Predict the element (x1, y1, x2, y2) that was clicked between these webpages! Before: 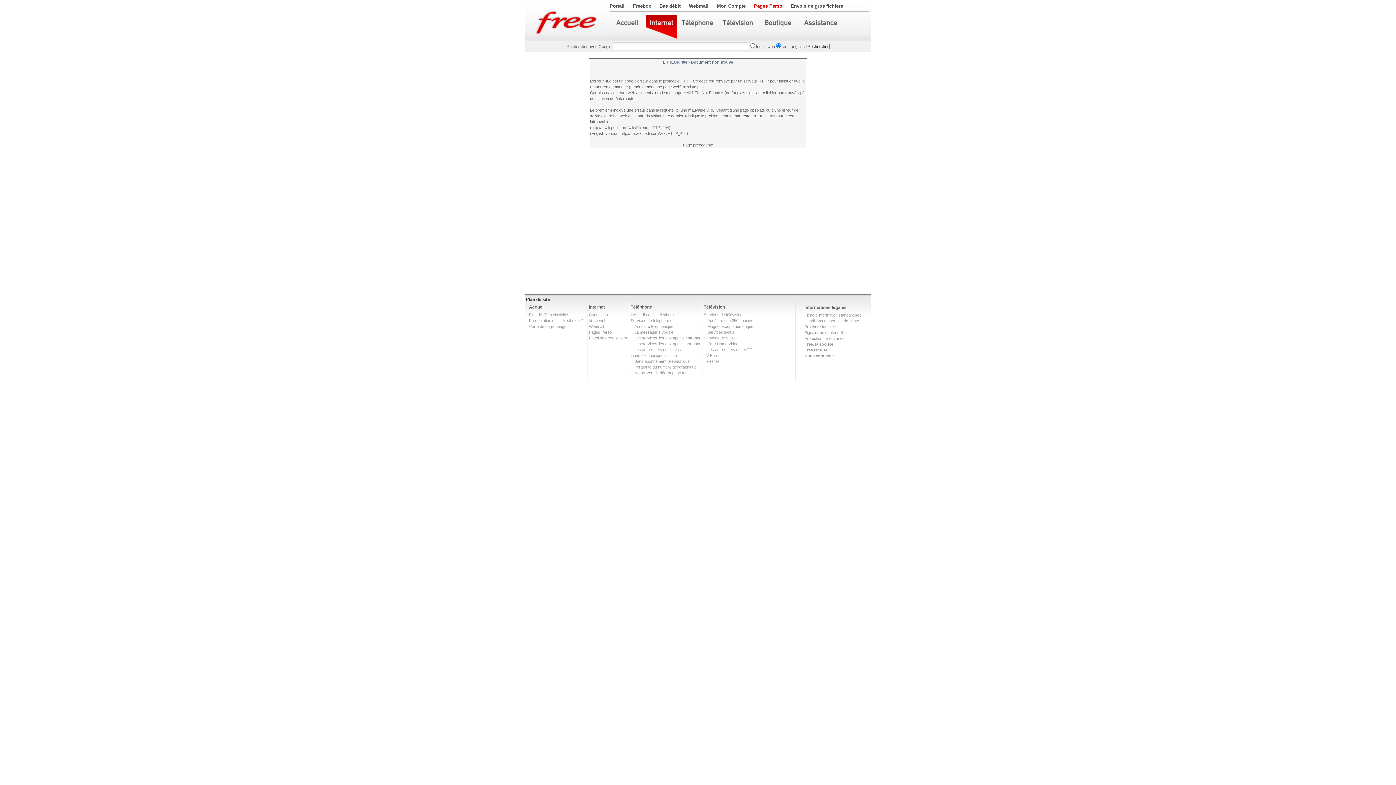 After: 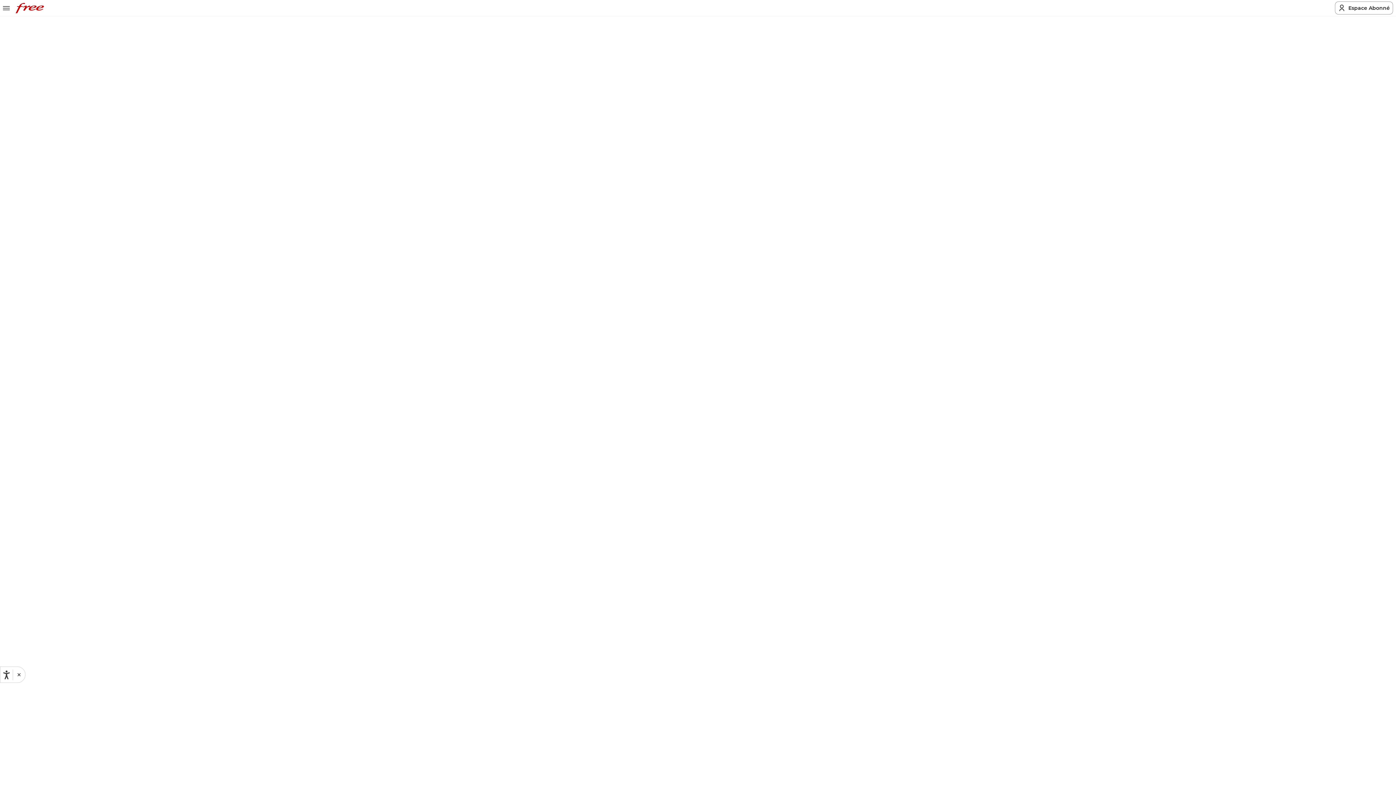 Action: bbox: (634, 370, 689, 375) label: Migrer vers le dégroupage total